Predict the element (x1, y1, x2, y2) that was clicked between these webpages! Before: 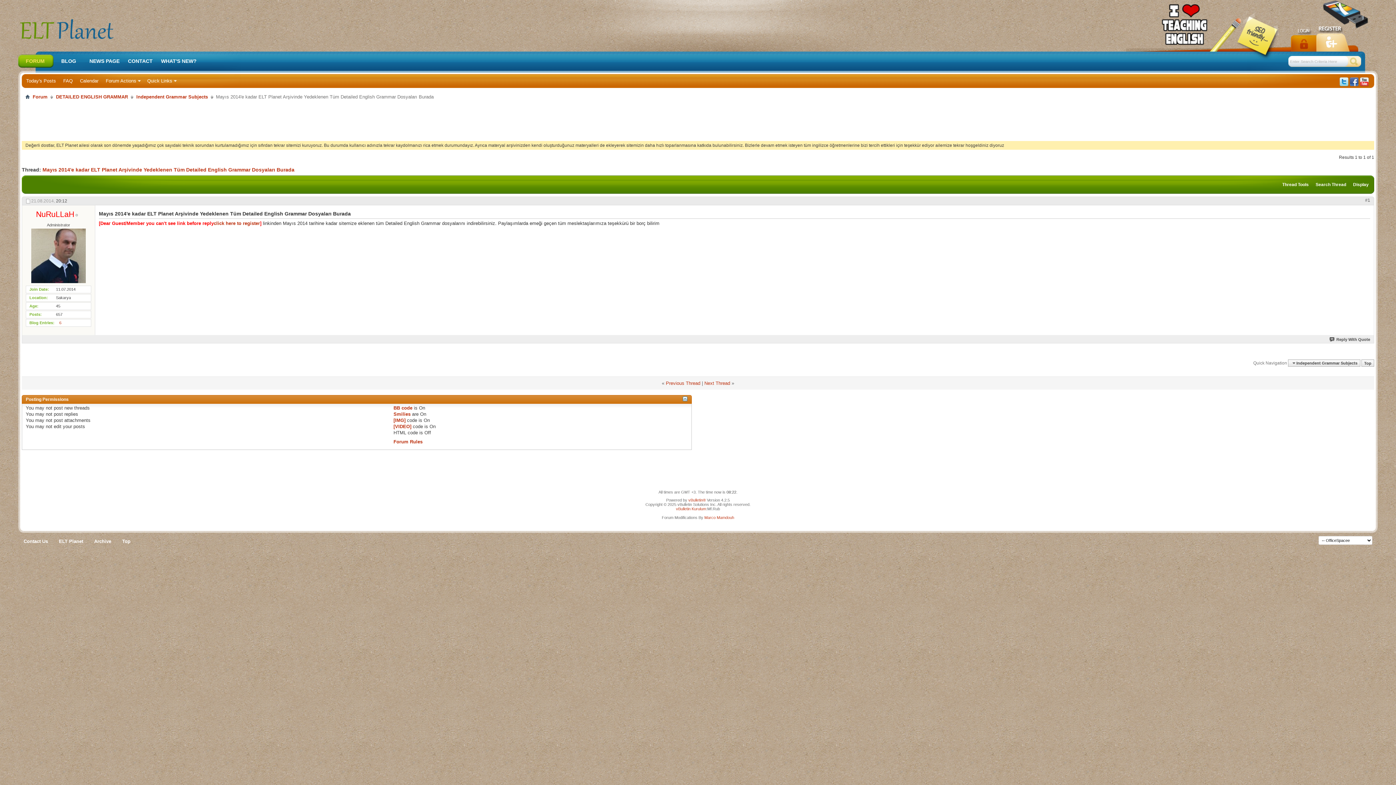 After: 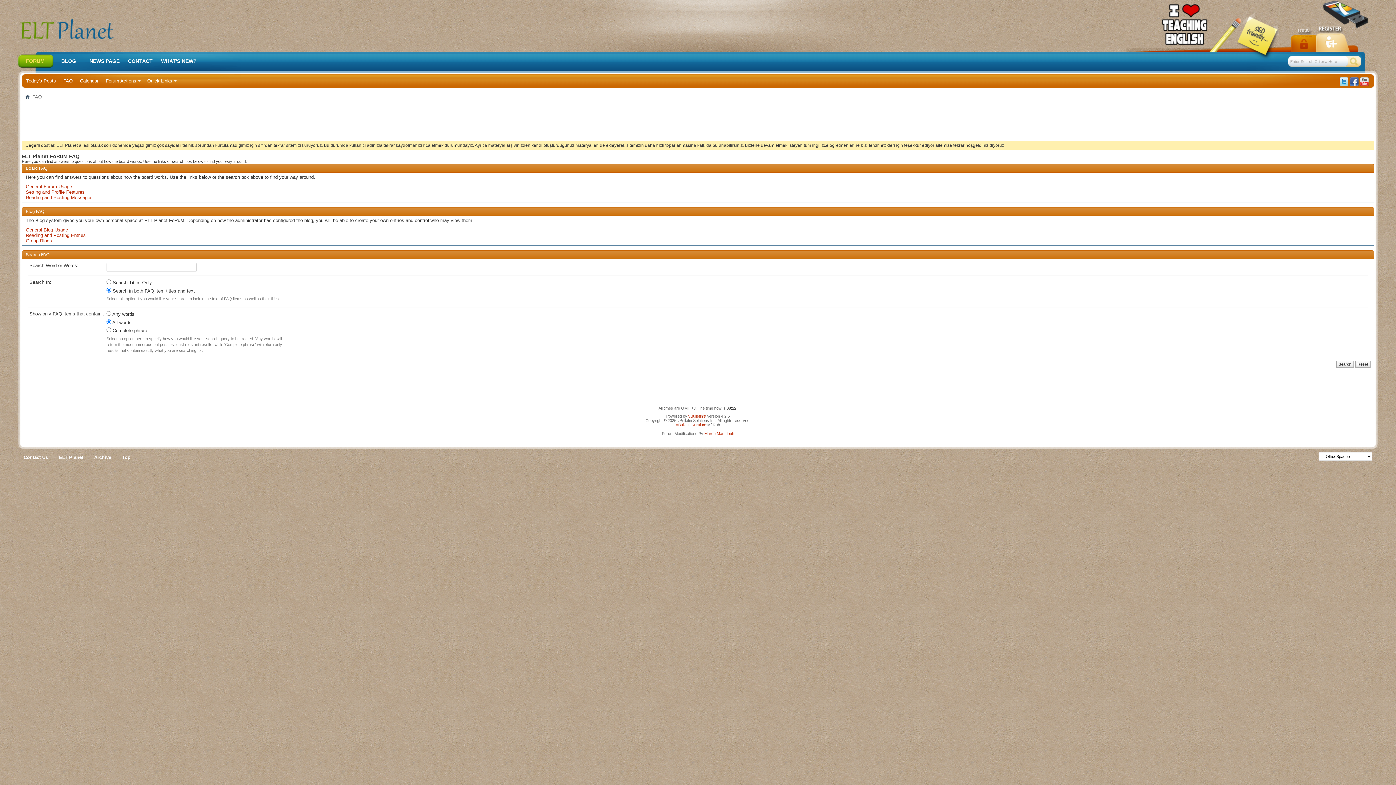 Action: bbox: (61, 77, 74, 84) label: FAQ